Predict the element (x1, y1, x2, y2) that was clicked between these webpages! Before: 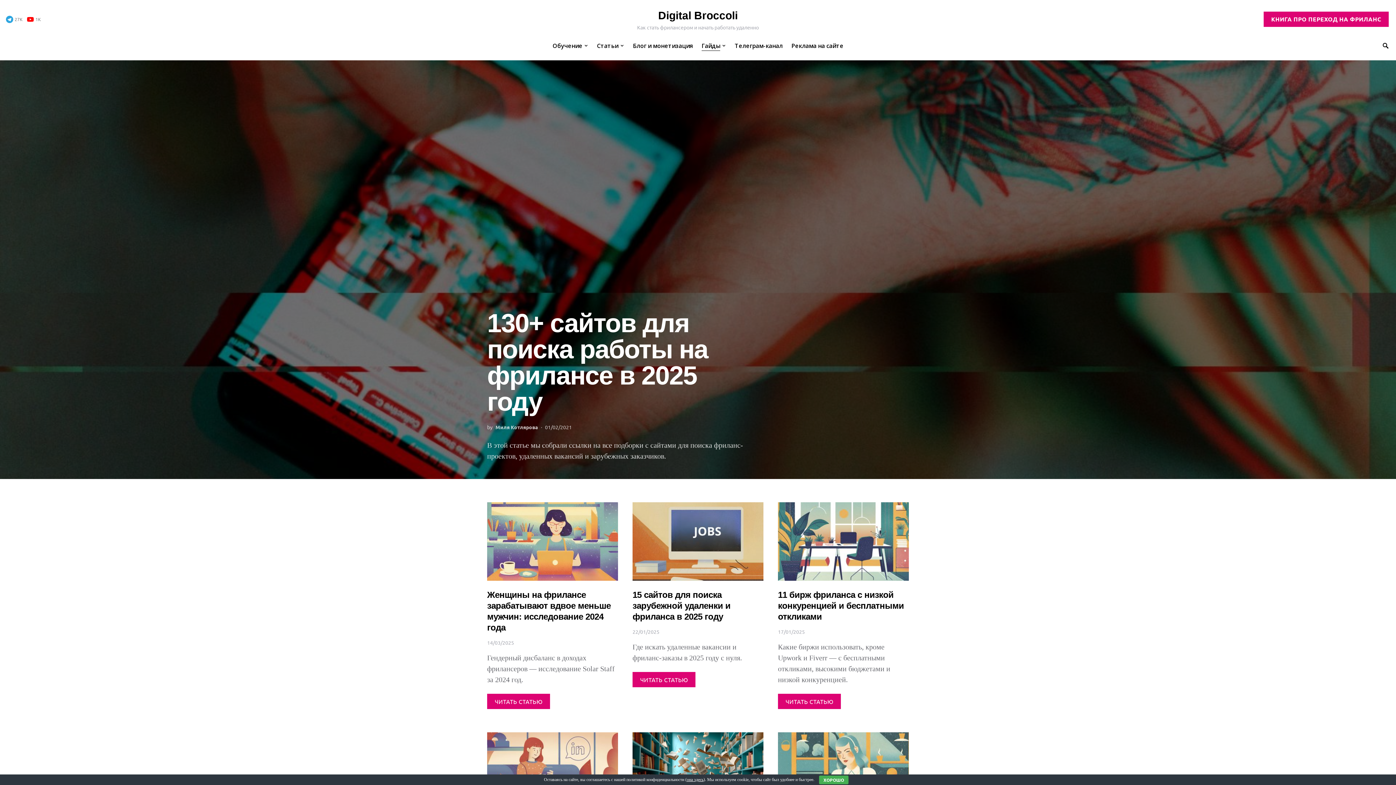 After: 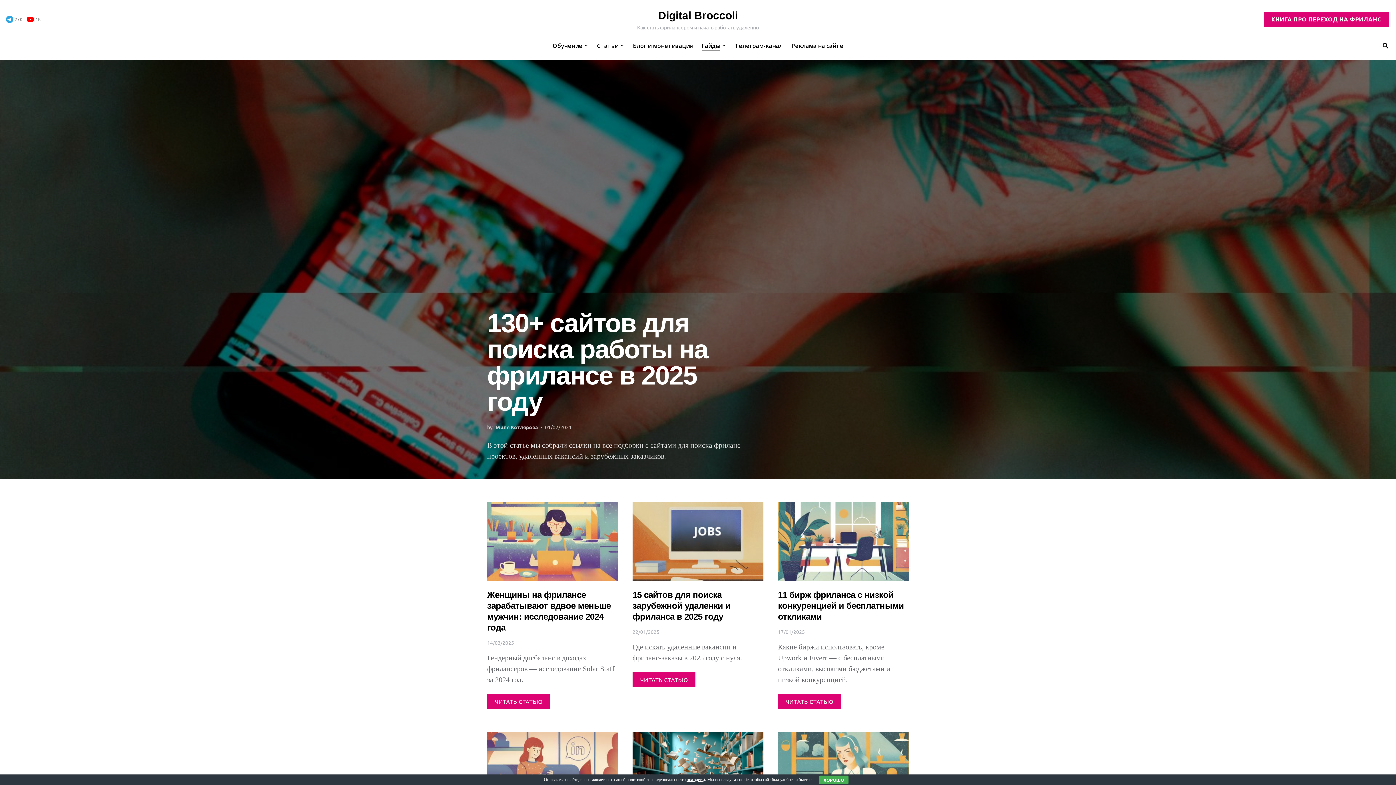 Action: label: Digital Broccoli bbox: (637, 7, 759, 23)